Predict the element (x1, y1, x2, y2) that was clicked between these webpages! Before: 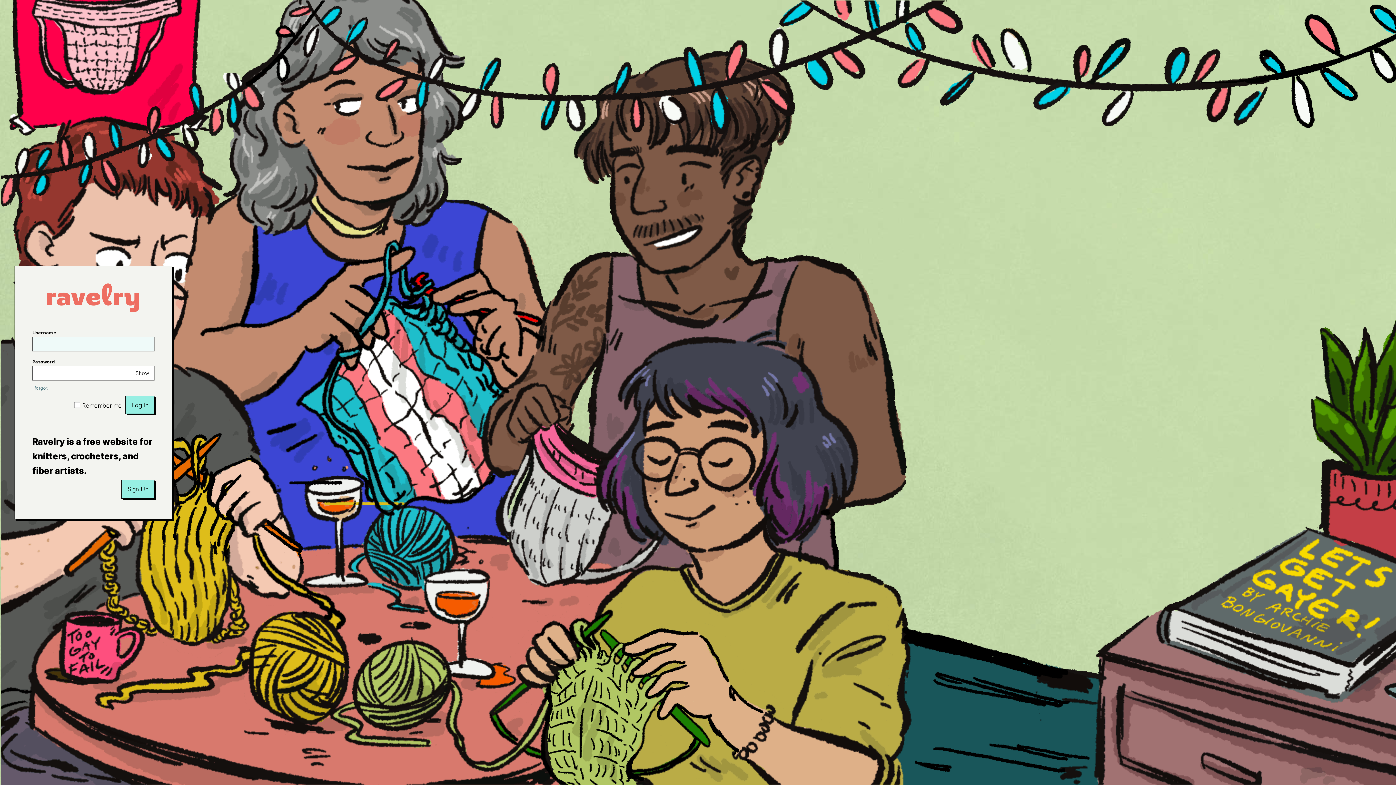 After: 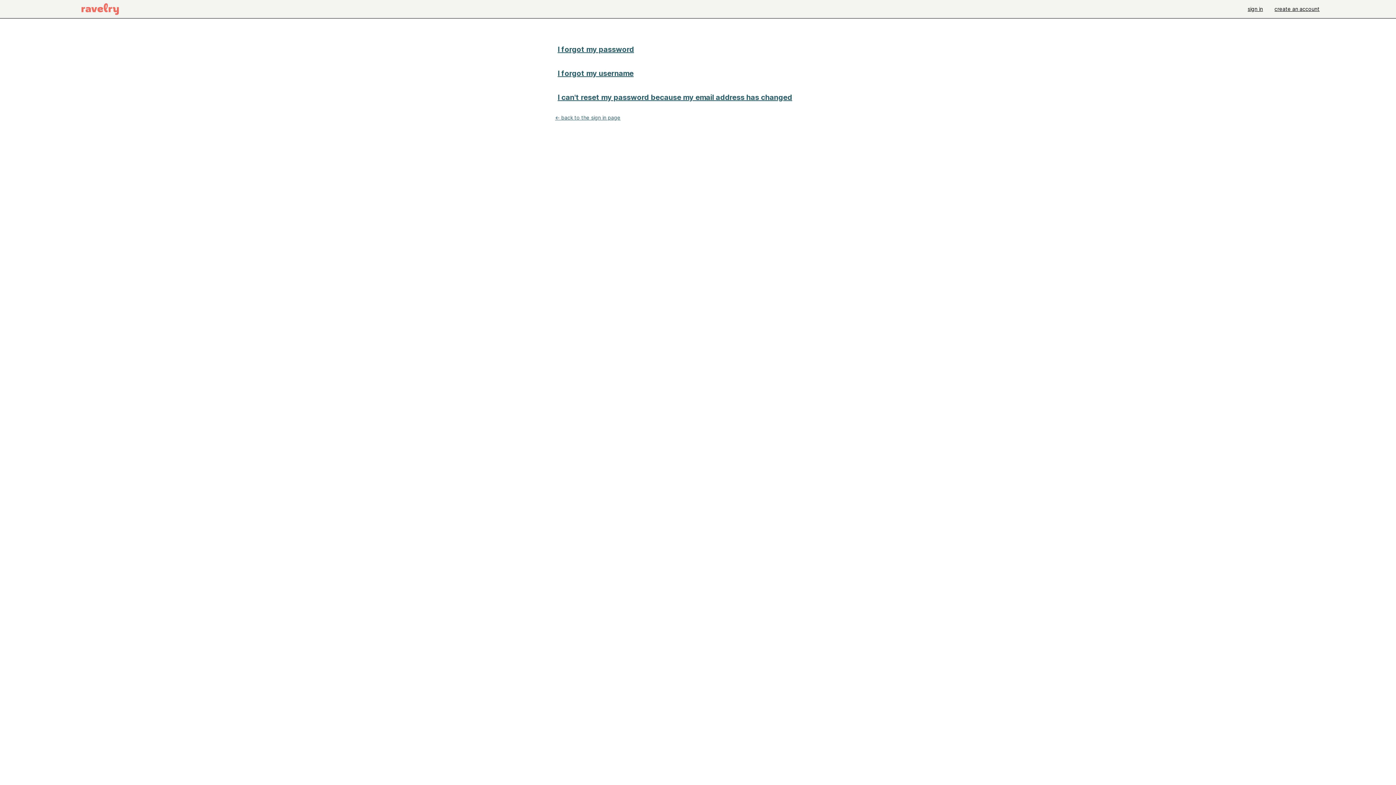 Action: label: I forgot bbox: (32, 385, 47, 391)